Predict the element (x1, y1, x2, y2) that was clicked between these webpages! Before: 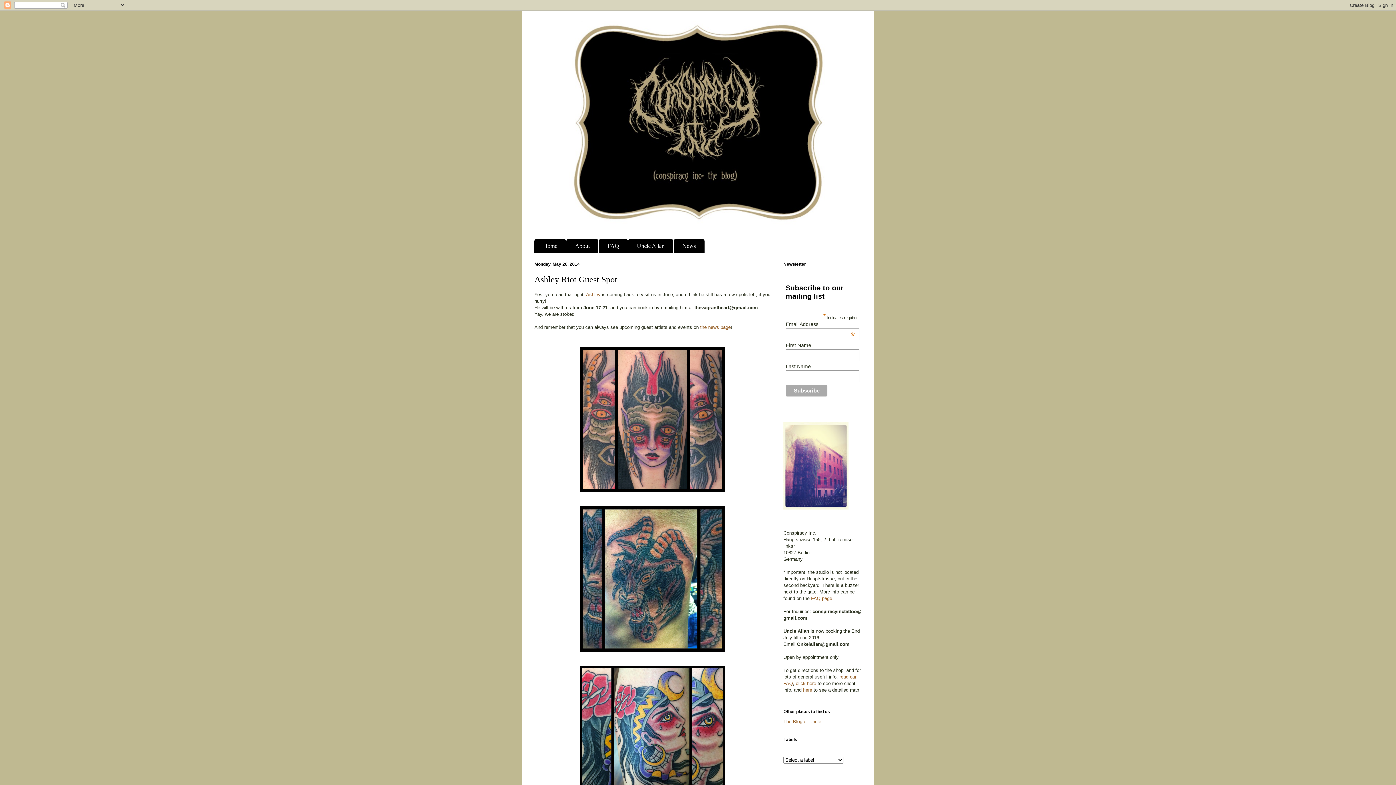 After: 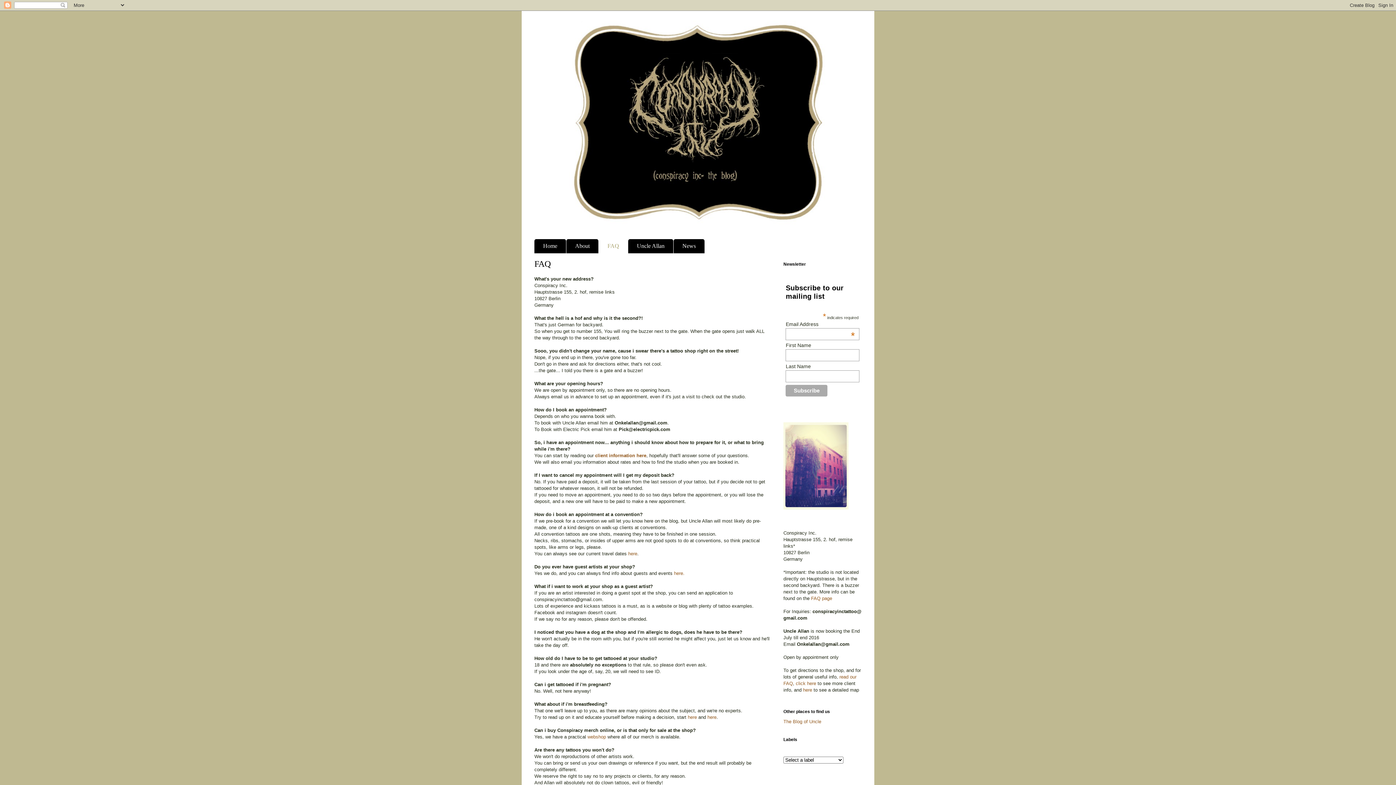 Action: label: FAQ page bbox: (811, 595, 832, 601)